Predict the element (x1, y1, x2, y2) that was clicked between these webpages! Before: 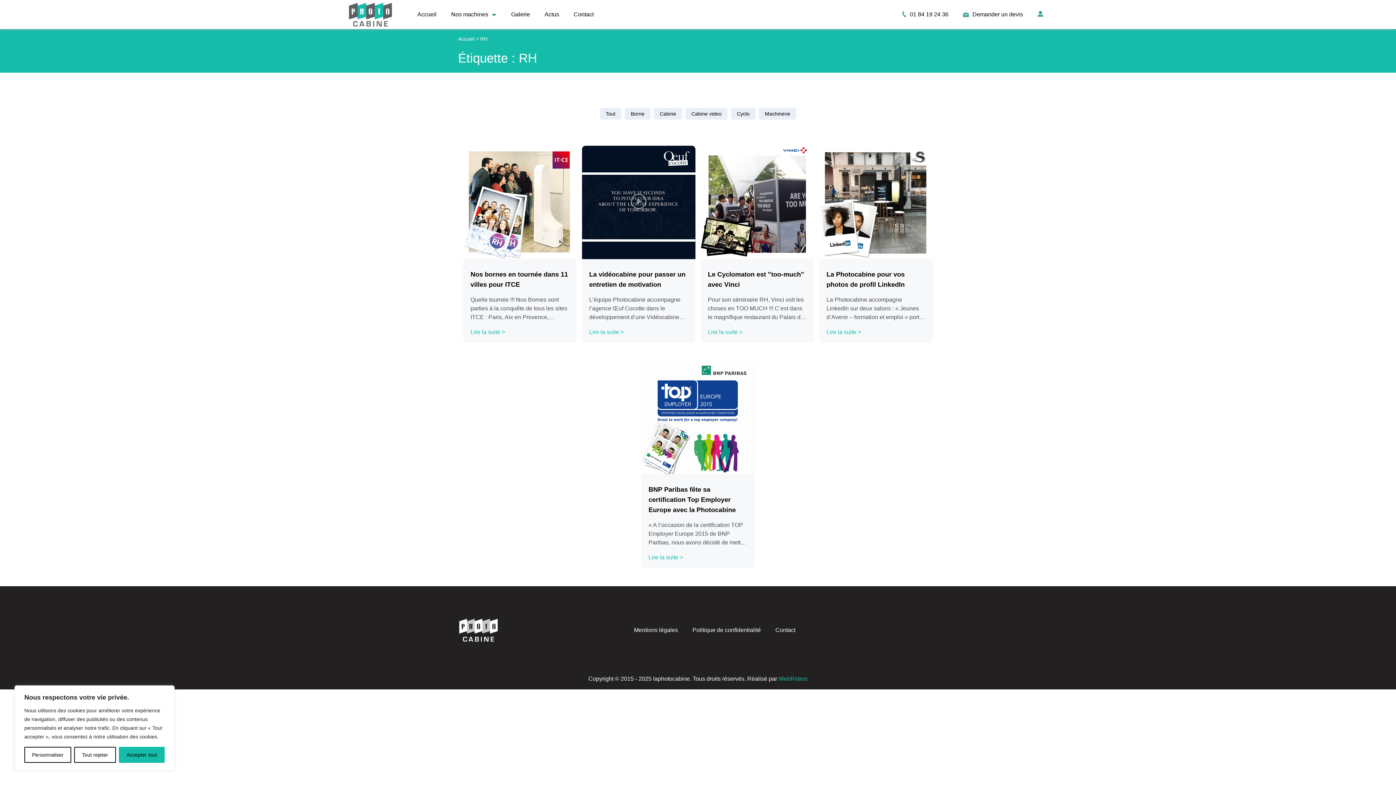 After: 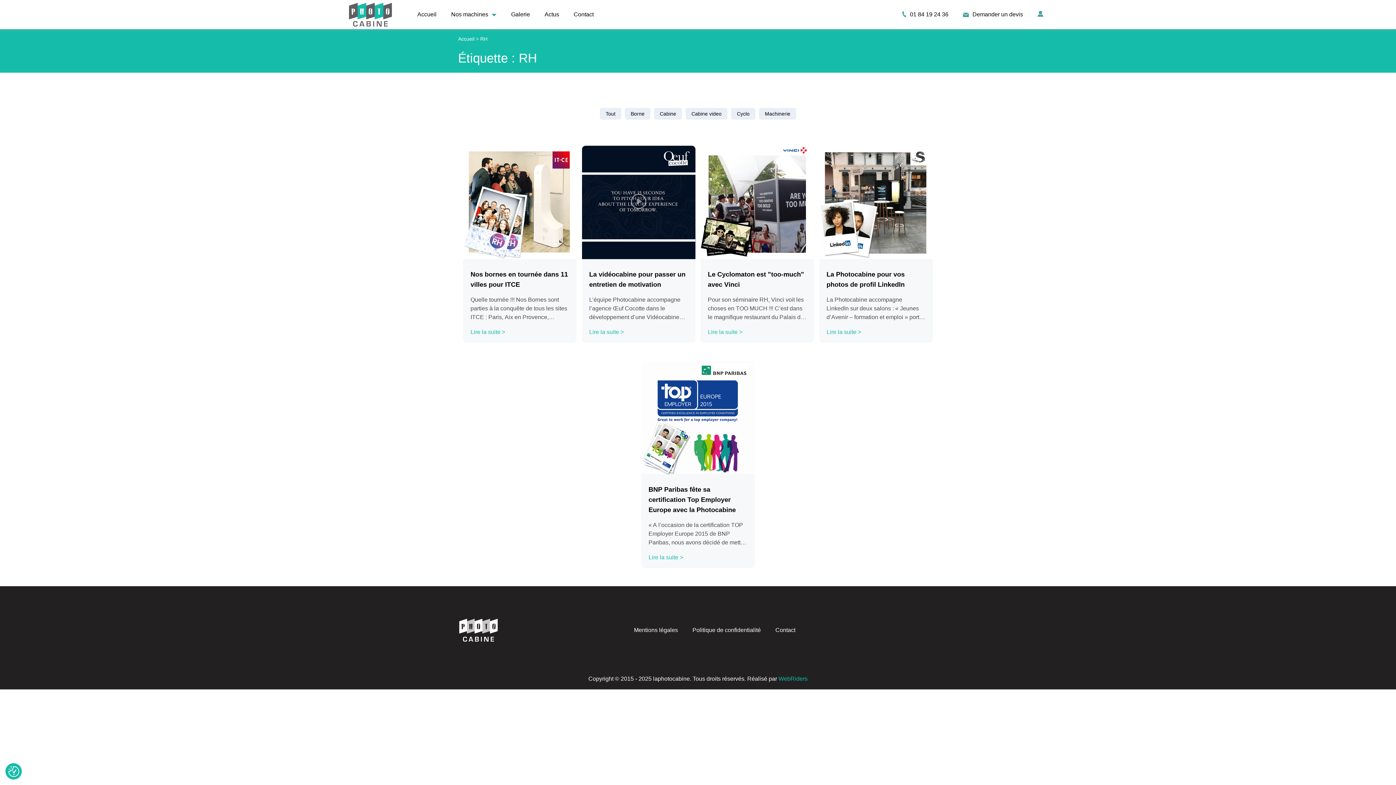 Action: label: Accepter tout bbox: (118, 747, 164, 763)